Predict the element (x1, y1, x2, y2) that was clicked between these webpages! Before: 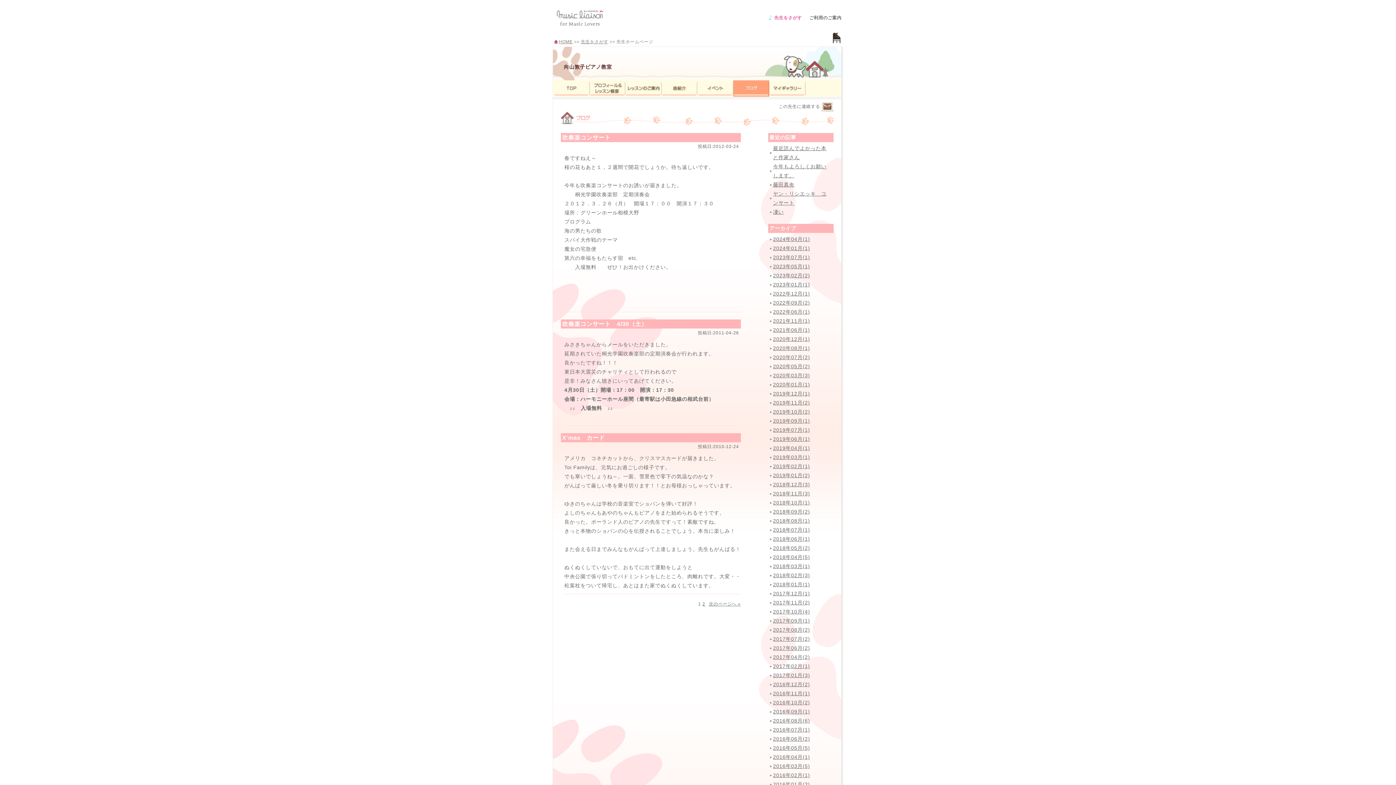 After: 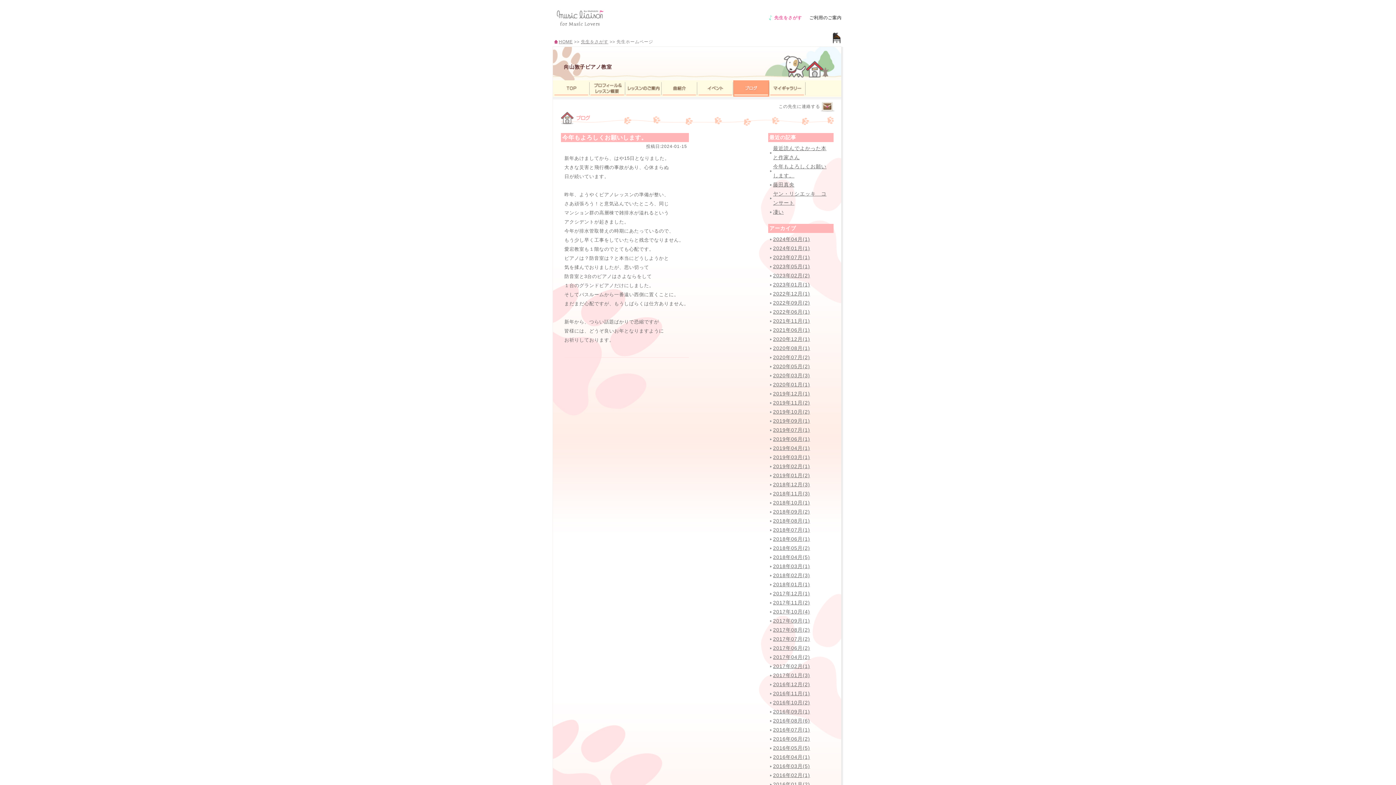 Action: label: 2024年01月(1) bbox: (773, 245, 810, 251)